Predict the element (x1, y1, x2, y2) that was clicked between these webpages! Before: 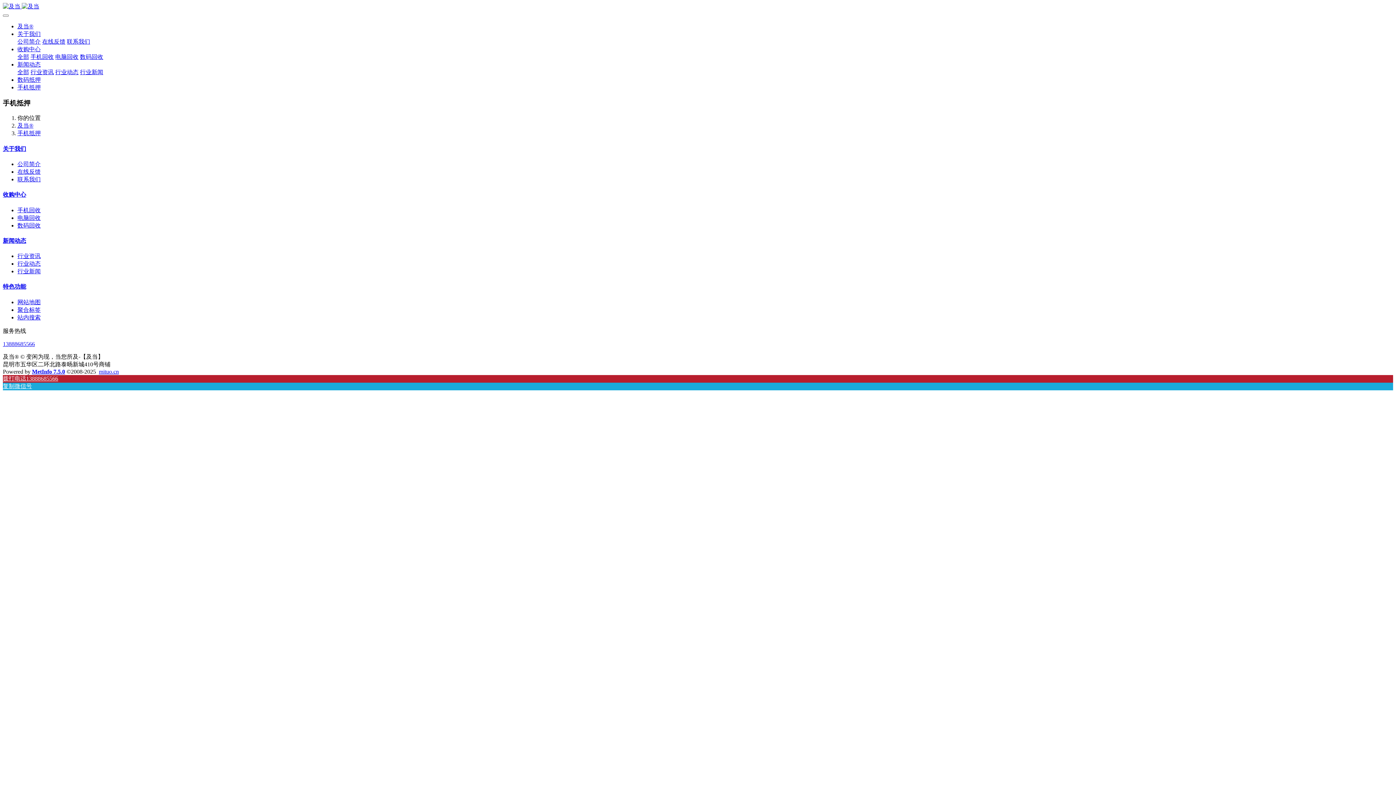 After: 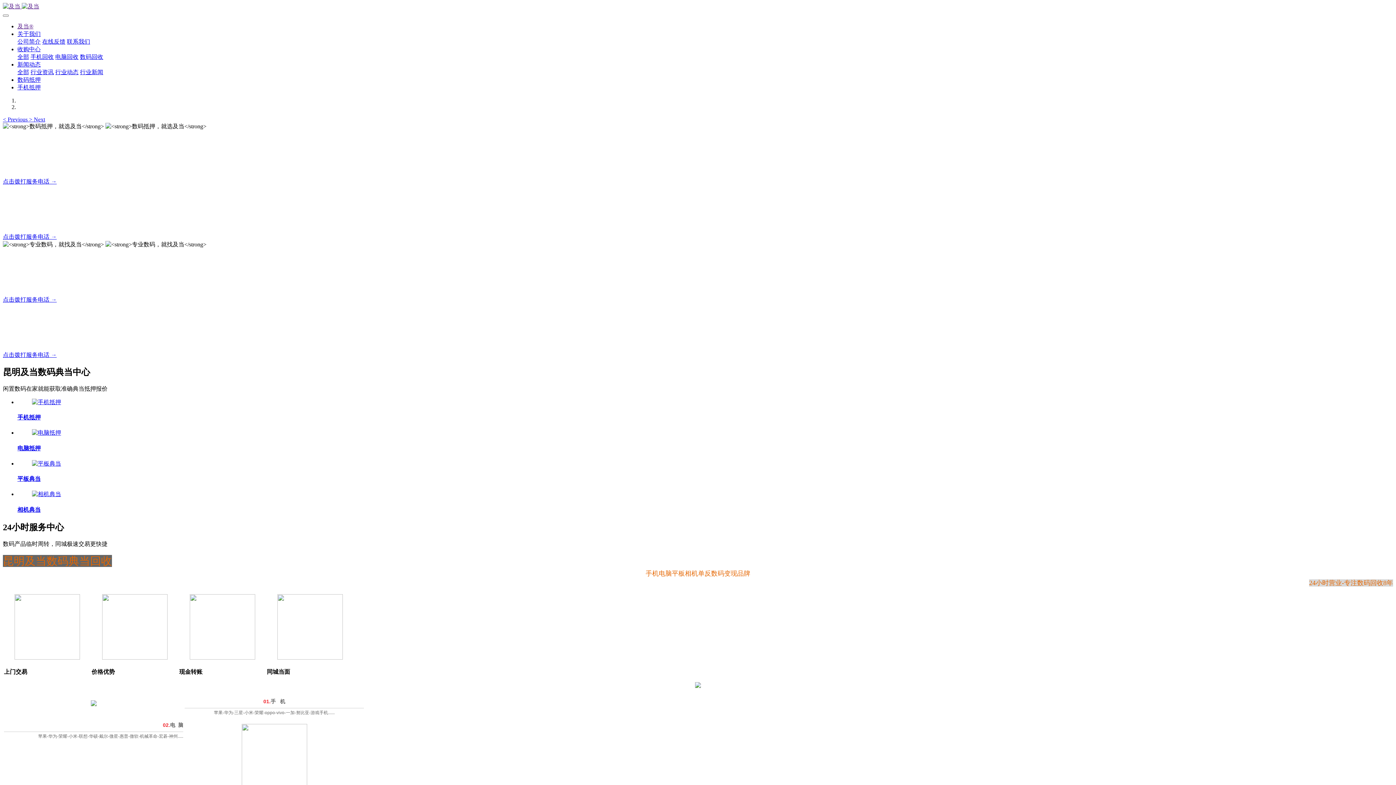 Action: label: 及当® bbox: (17, 122, 33, 128)